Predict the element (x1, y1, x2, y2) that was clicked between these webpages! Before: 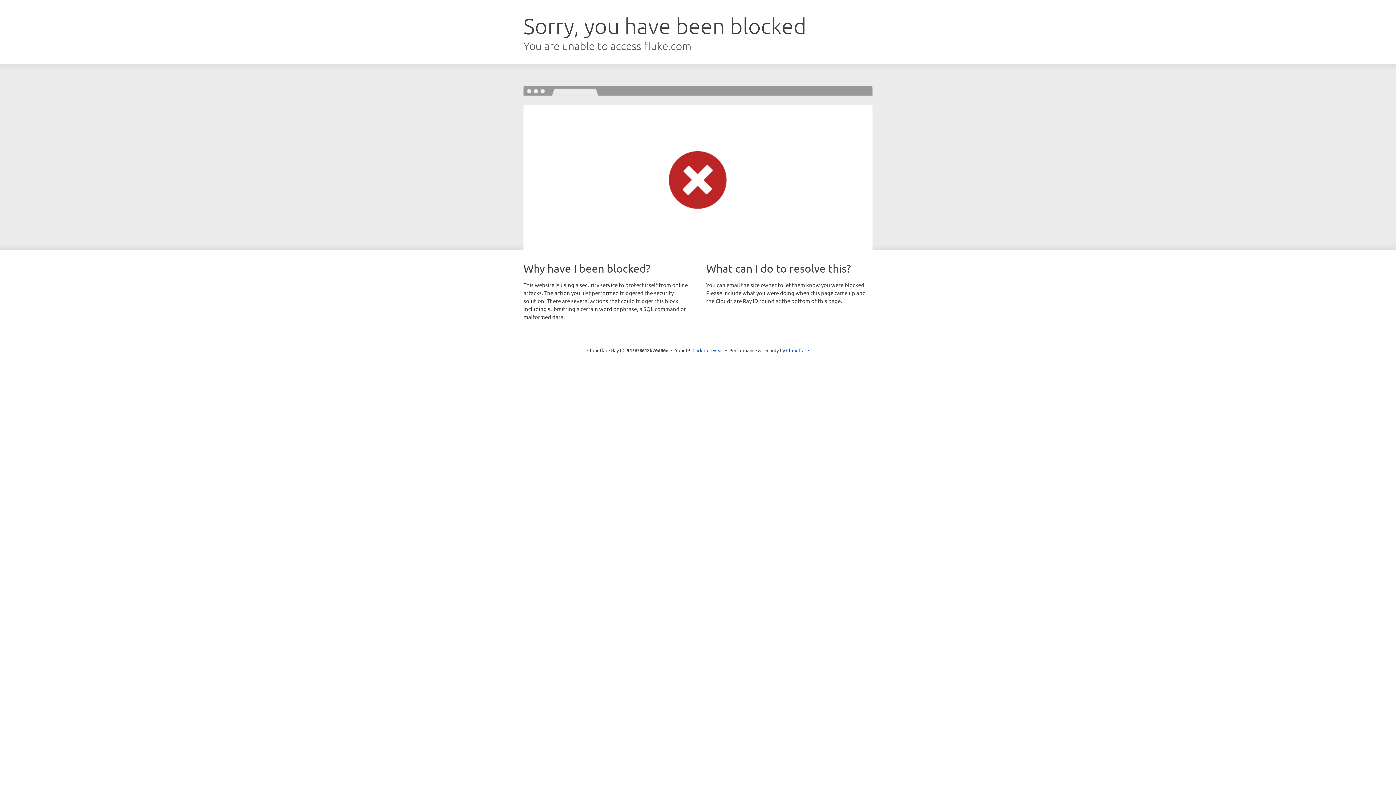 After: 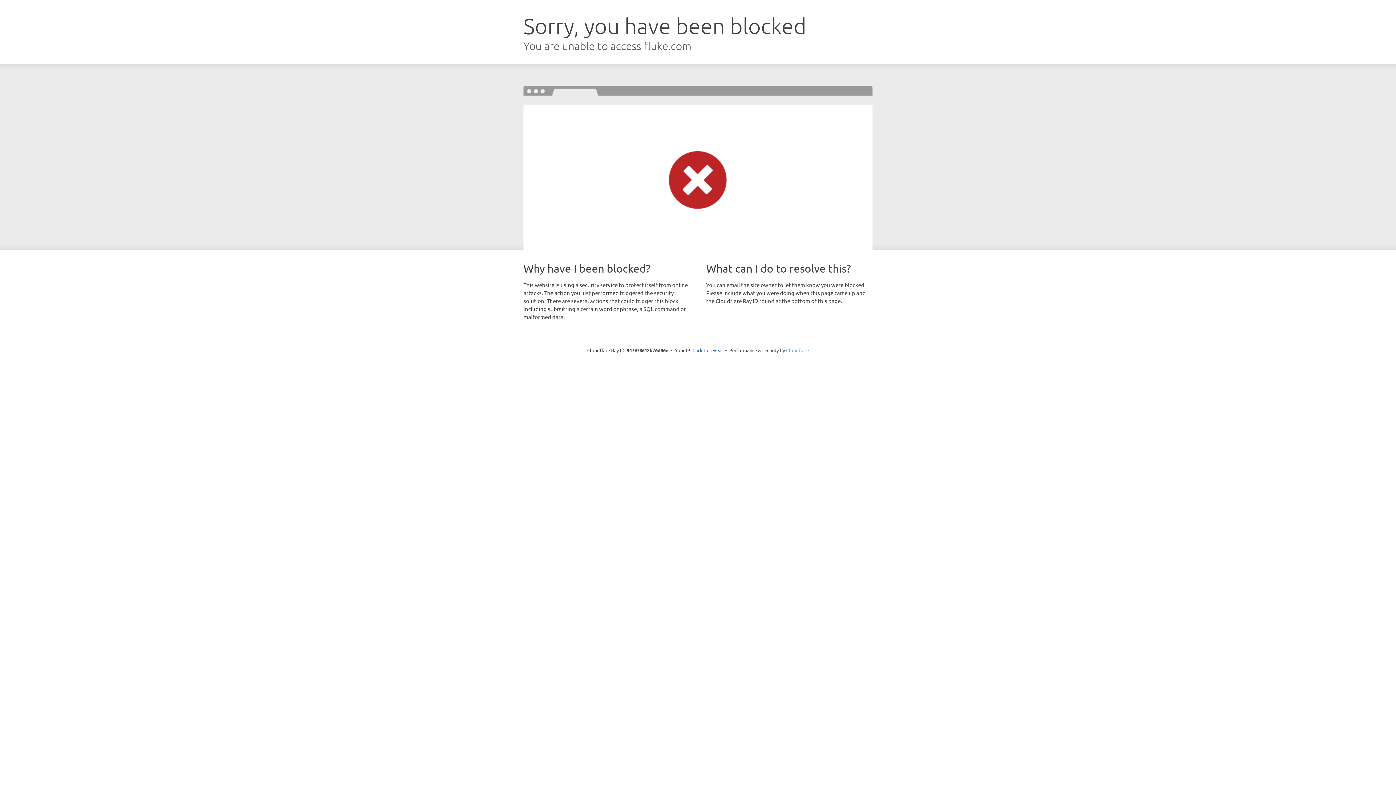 Action: label: Cloudflare bbox: (786, 347, 809, 353)